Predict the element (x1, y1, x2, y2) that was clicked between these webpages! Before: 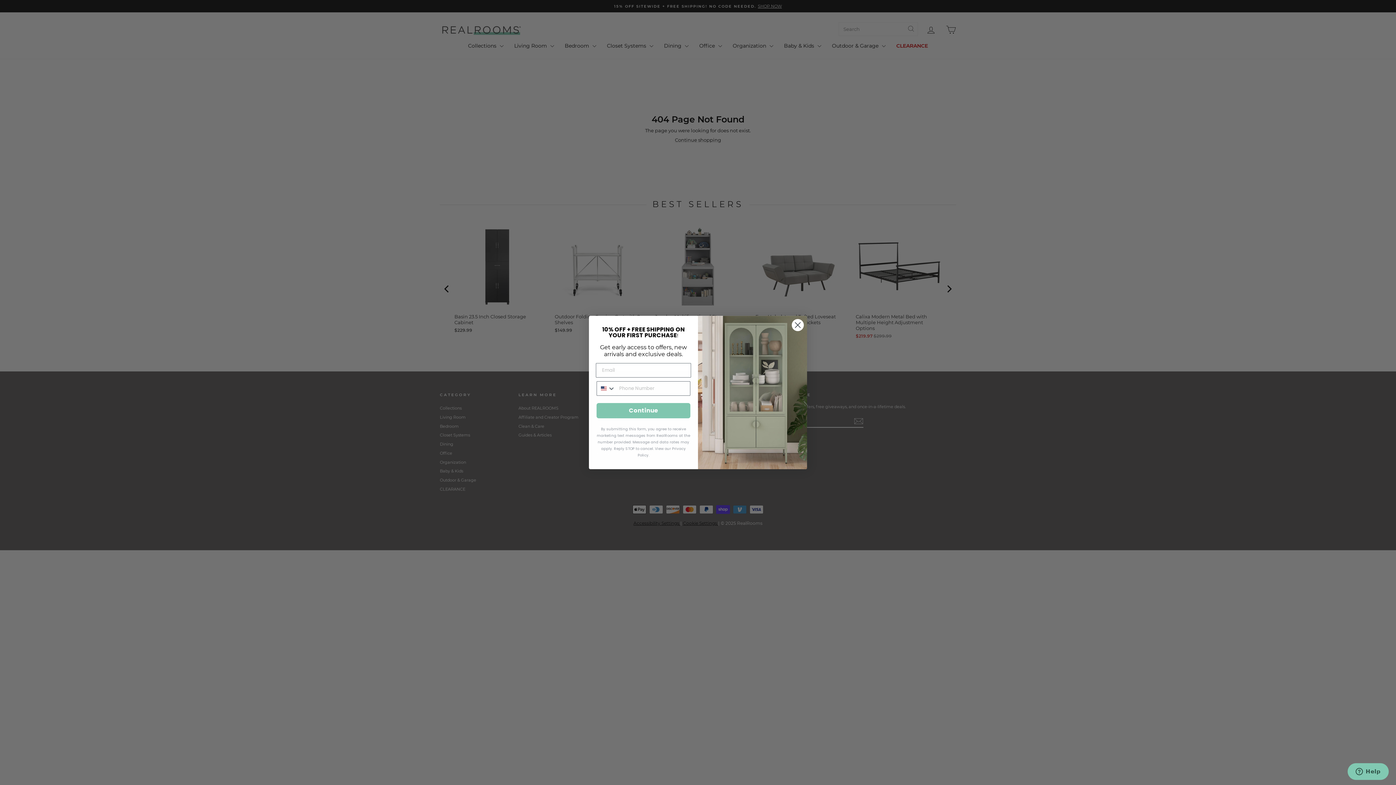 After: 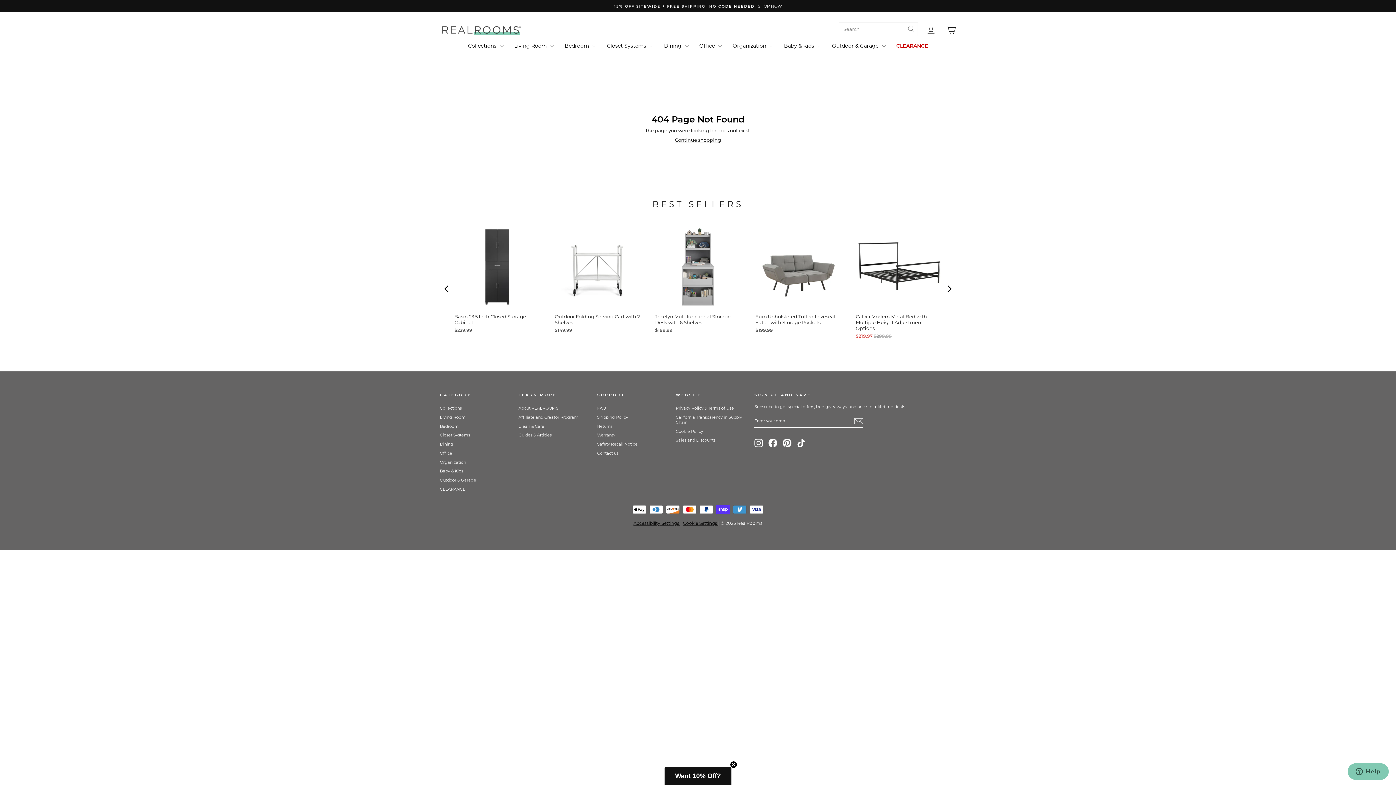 Action: label: Close dialog bbox: (791, 318, 804, 331)